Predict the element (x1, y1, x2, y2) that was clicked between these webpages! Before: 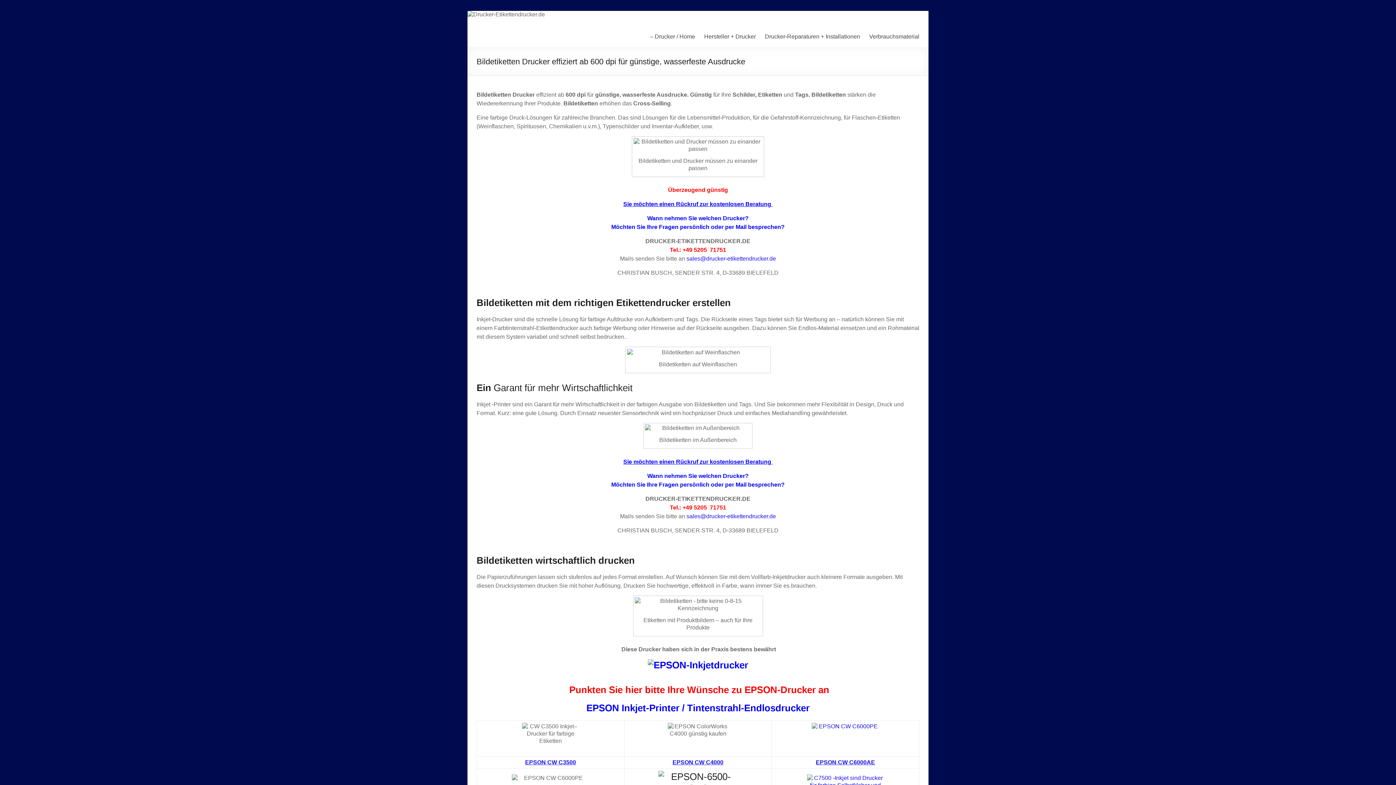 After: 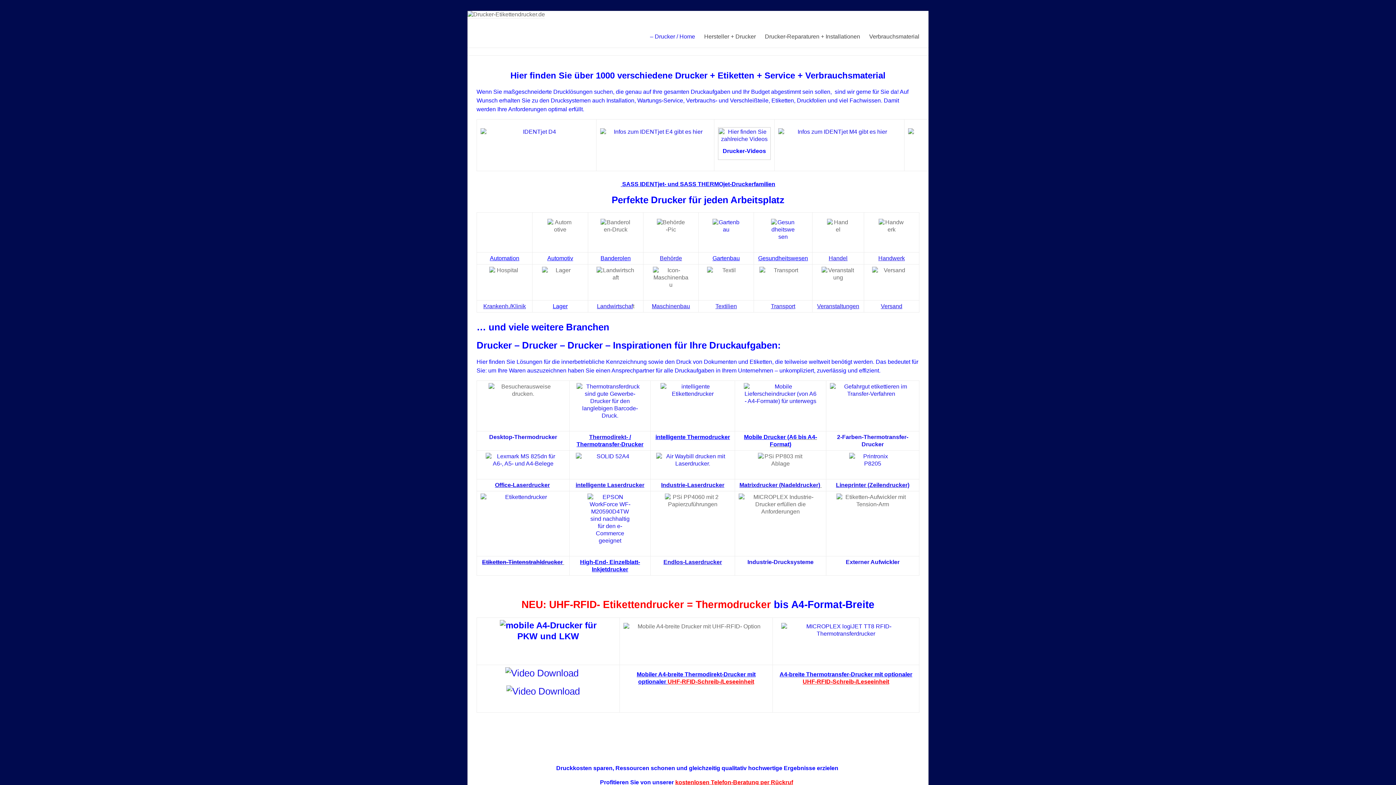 Action: bbox: (650, 31, 695, 42) label: – Drucker / Home